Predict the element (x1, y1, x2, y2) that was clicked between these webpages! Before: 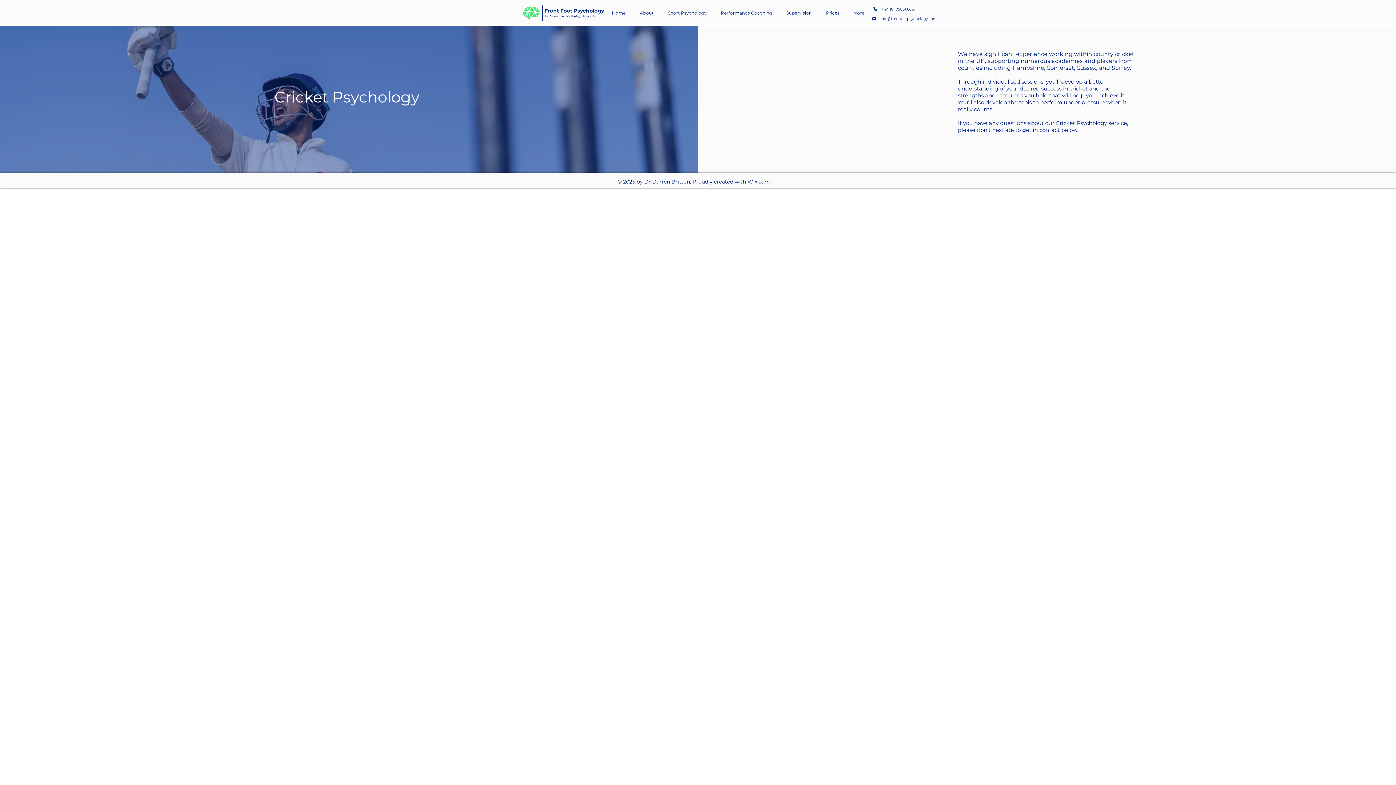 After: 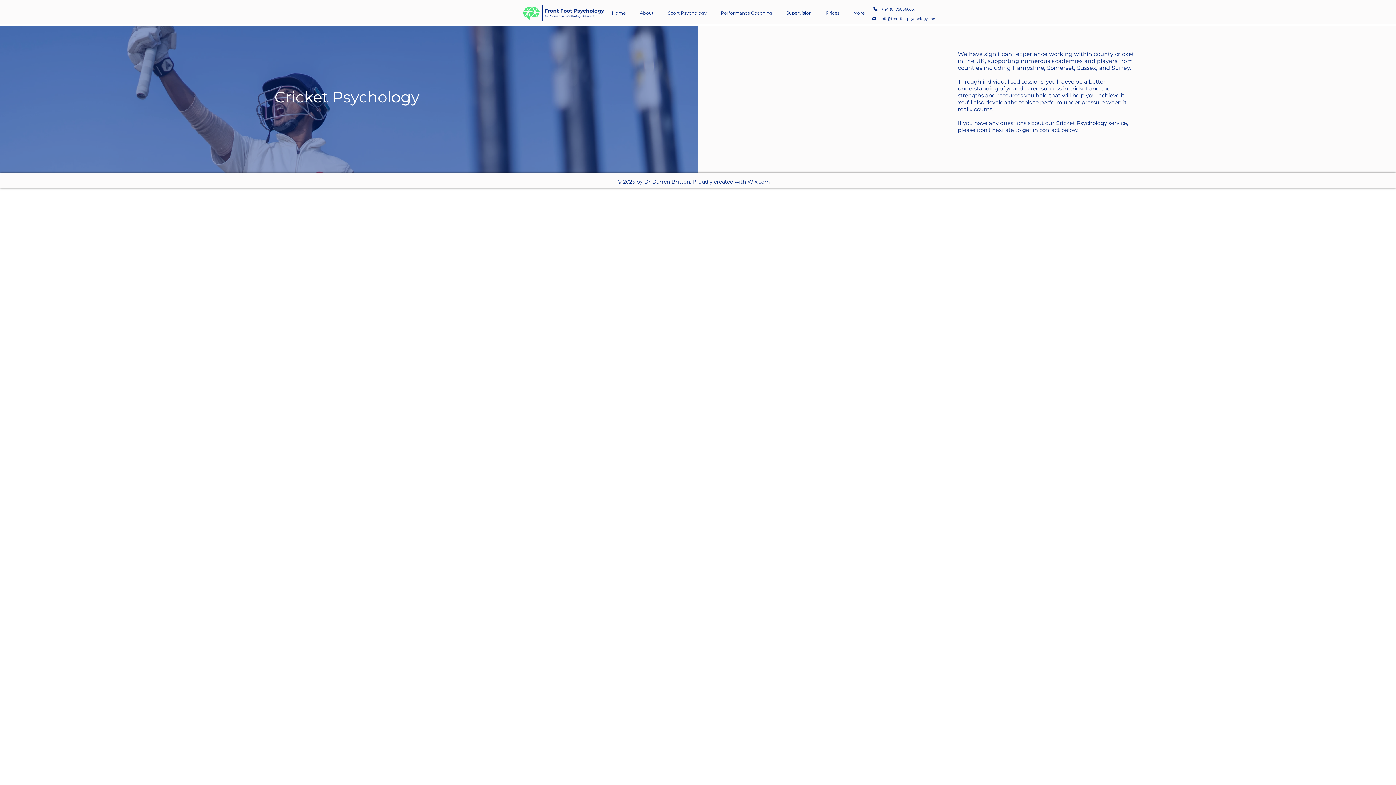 Action: label: info@frontfootpsychology.com bbox: (867, 13, 941, 23)